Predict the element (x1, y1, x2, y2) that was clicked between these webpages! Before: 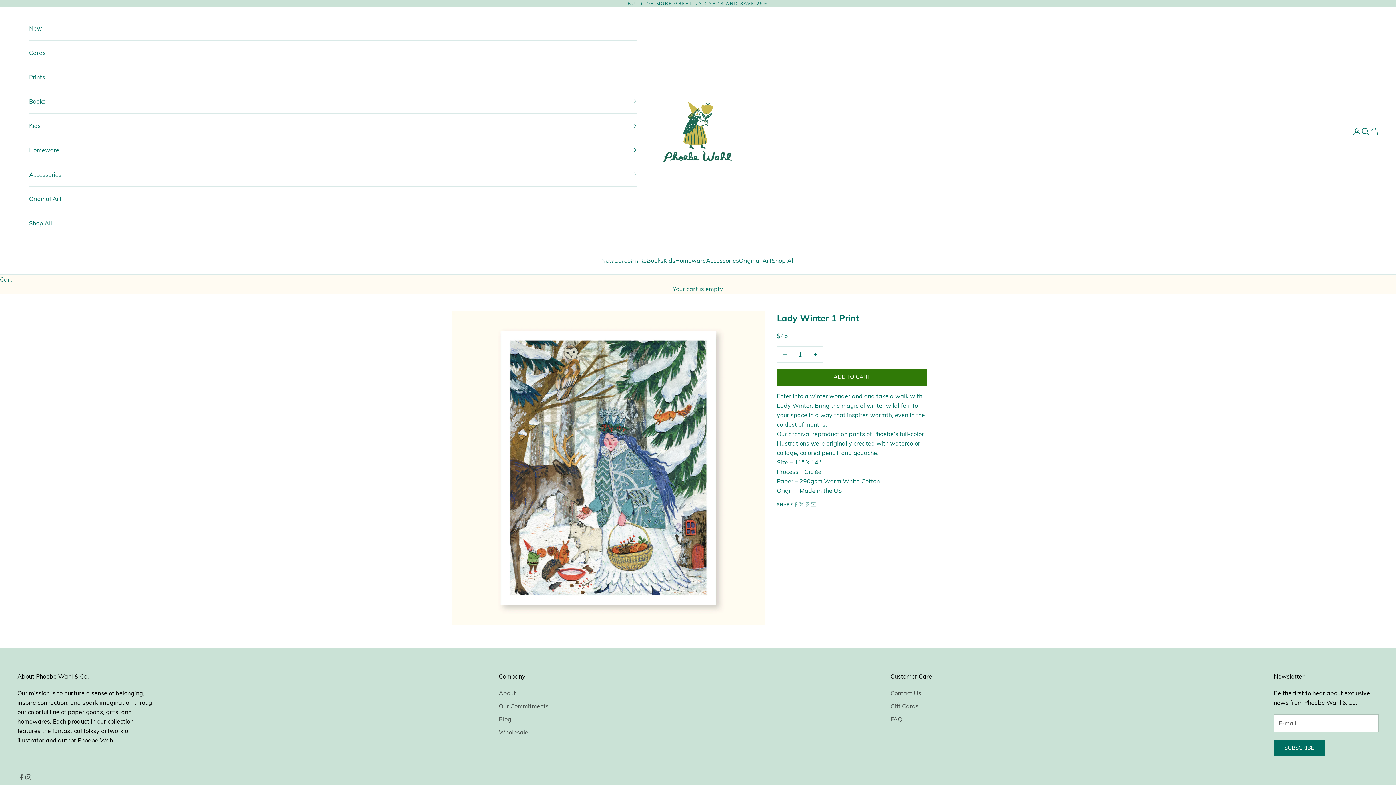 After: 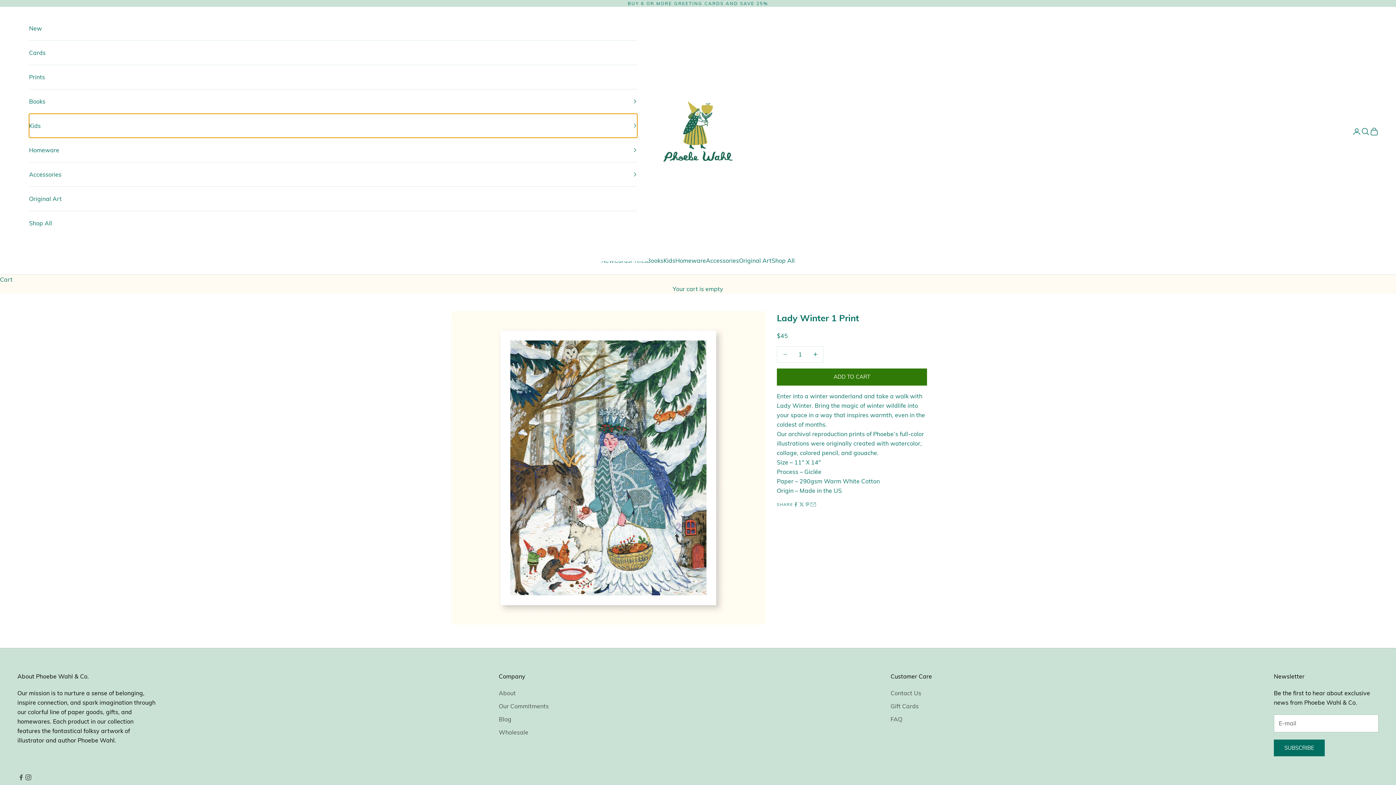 Action: label: Kids bbox: (29, 113, 637, 137)